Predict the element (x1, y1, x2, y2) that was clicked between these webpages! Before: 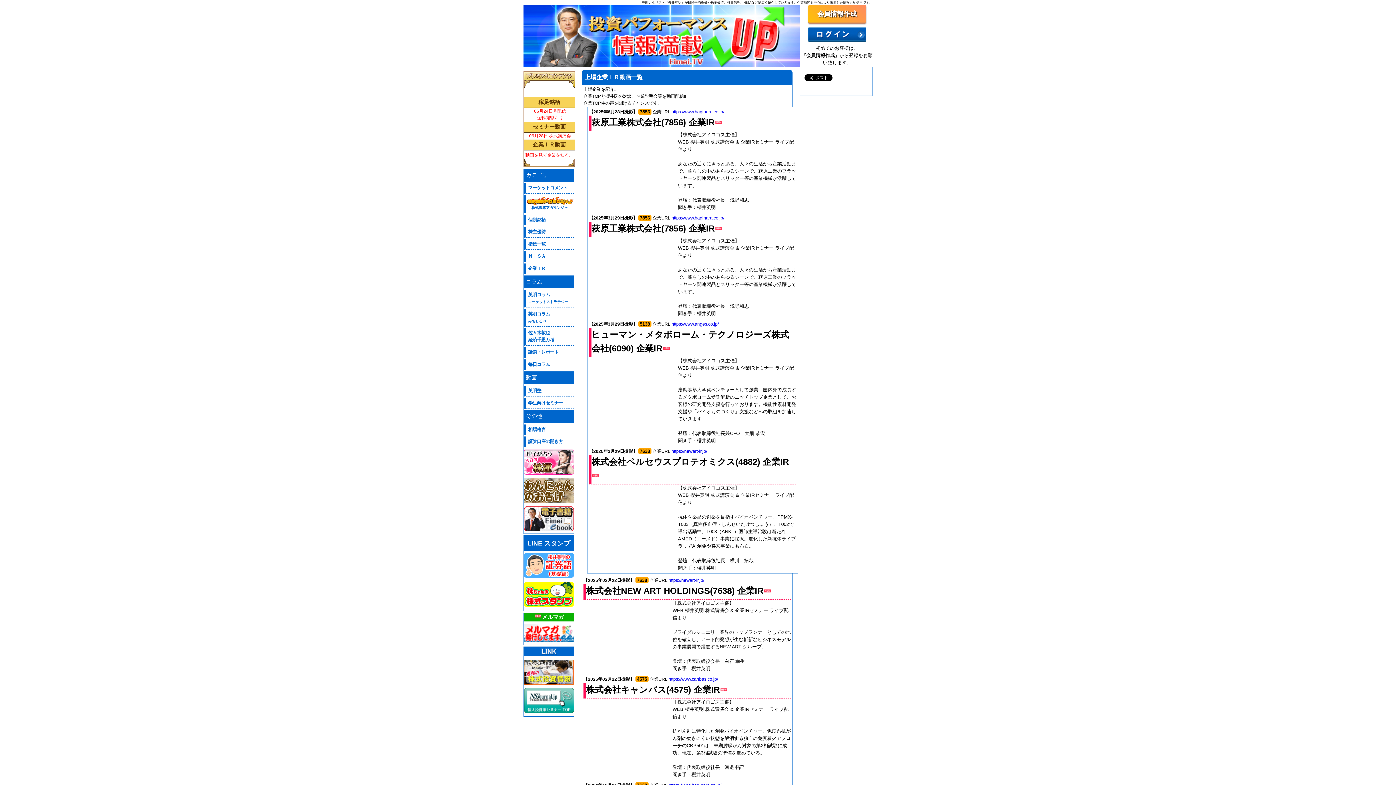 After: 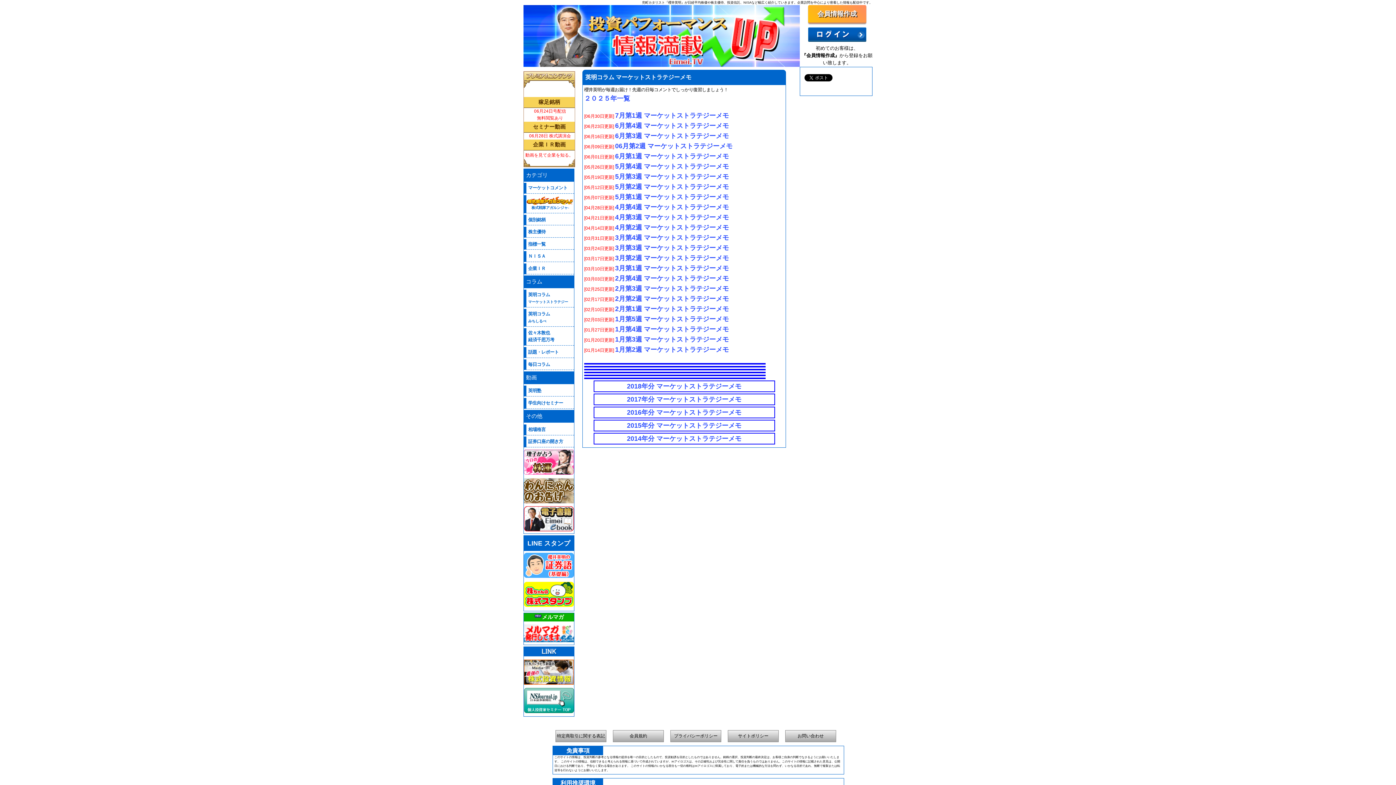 Action: label: 英明コラム
マーケットストラテジー bbox: (524, 289, 574, 307)